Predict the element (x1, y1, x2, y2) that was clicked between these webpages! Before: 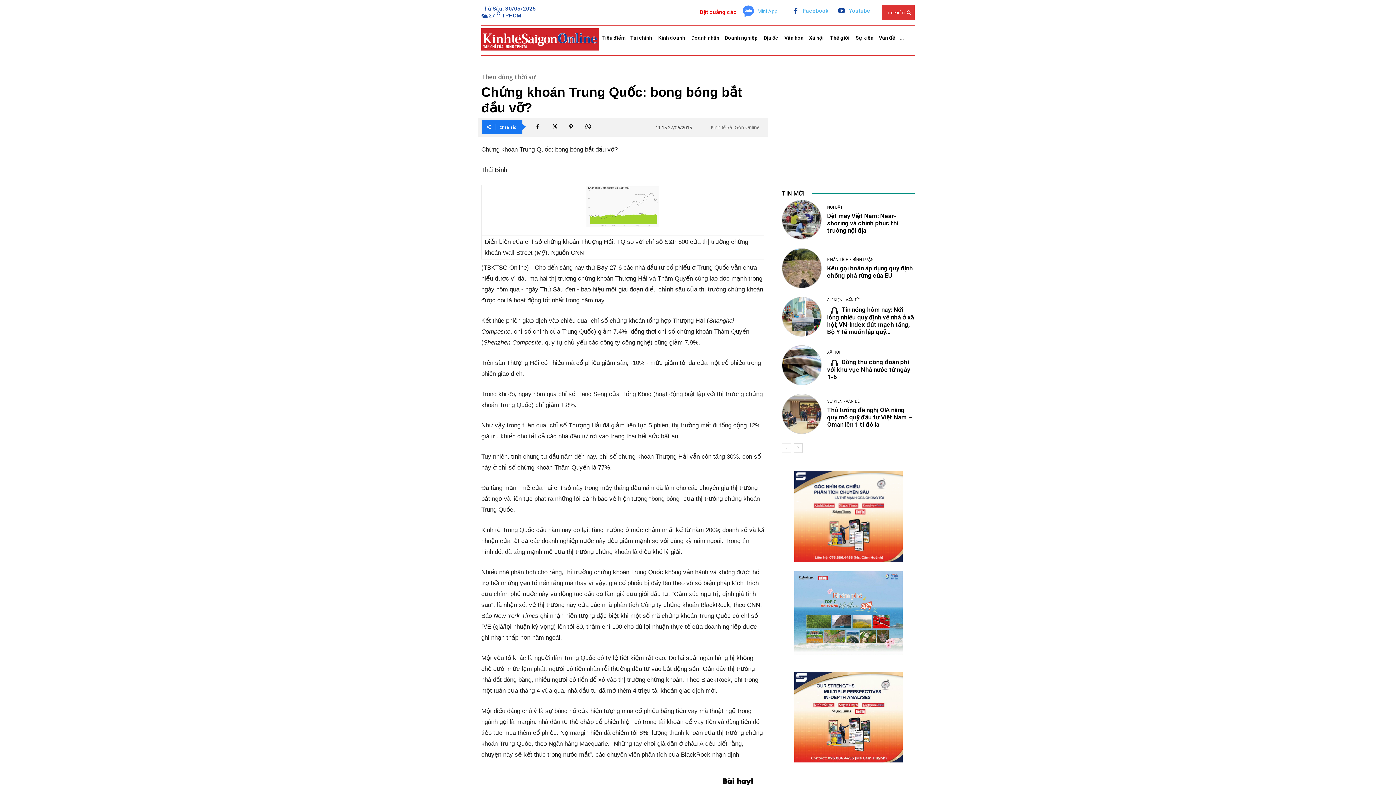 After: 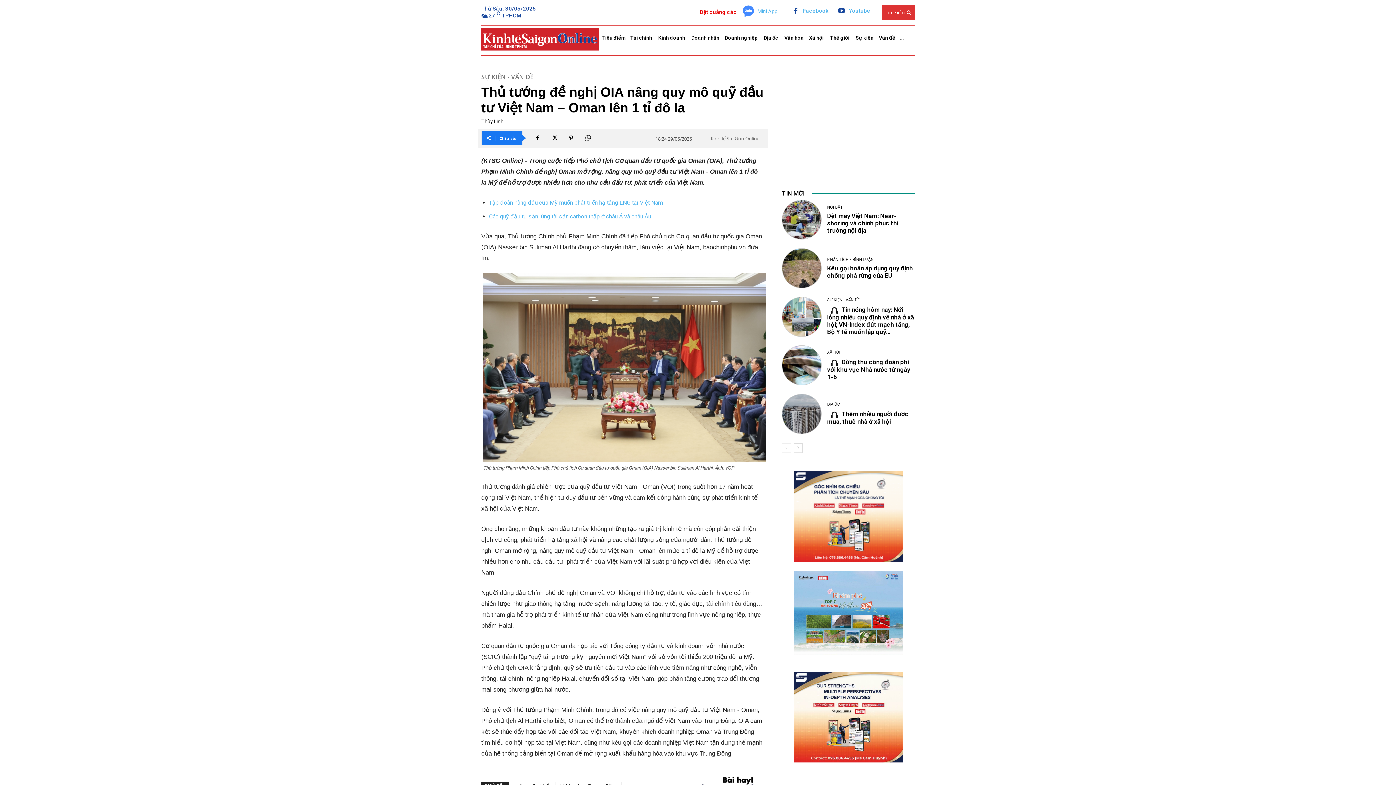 Action: bbox: (782, 394, 821, 434)